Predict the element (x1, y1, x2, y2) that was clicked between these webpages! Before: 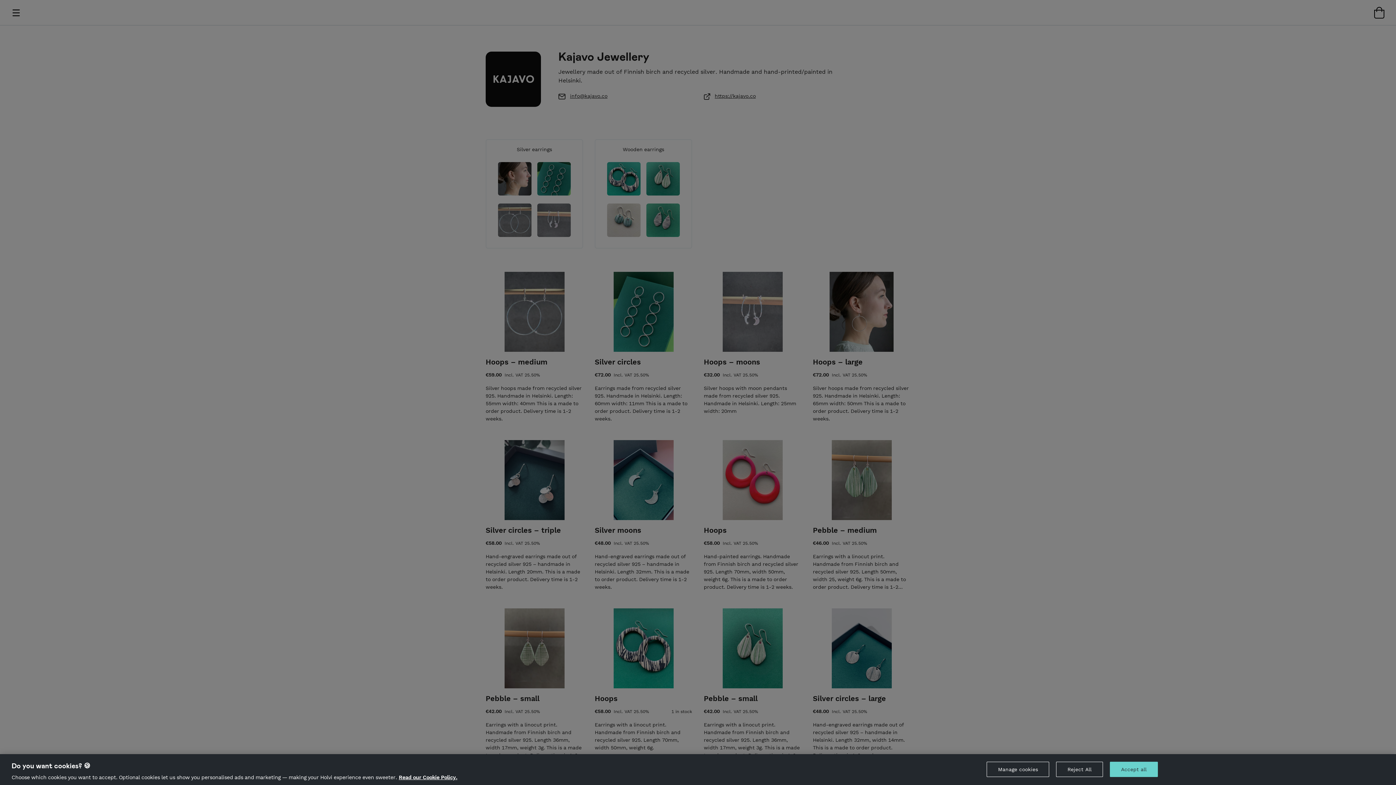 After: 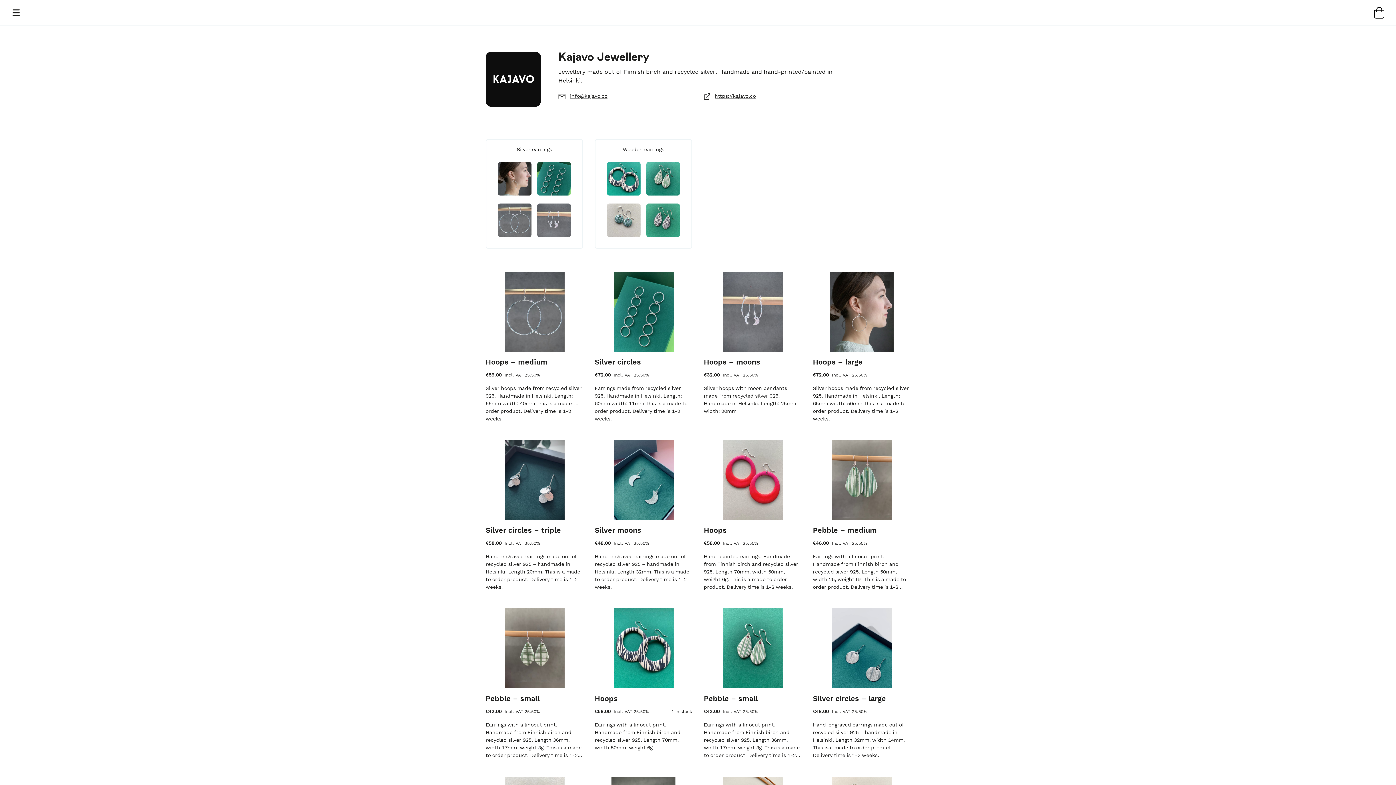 Action: label: Accept all bbox: (1110, 762, 1158, 777)